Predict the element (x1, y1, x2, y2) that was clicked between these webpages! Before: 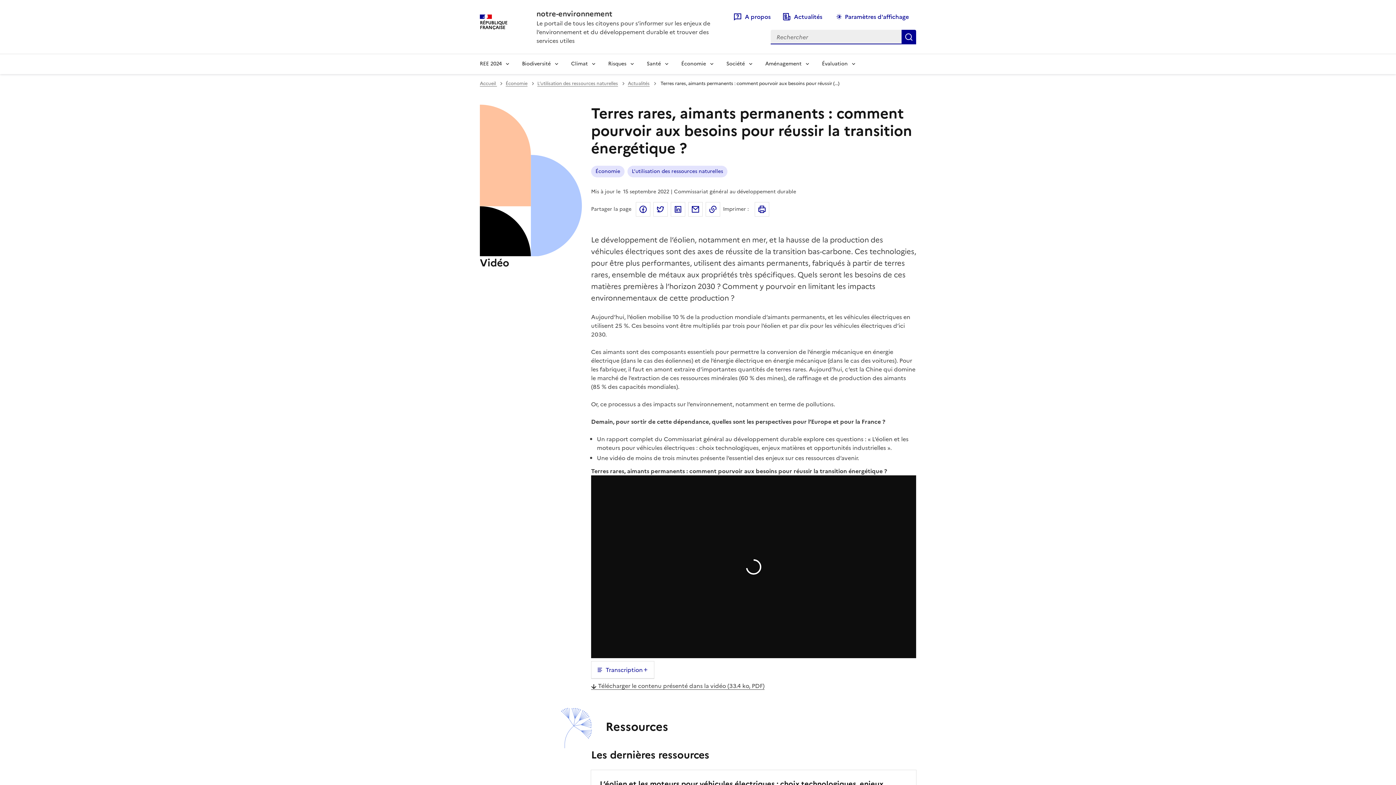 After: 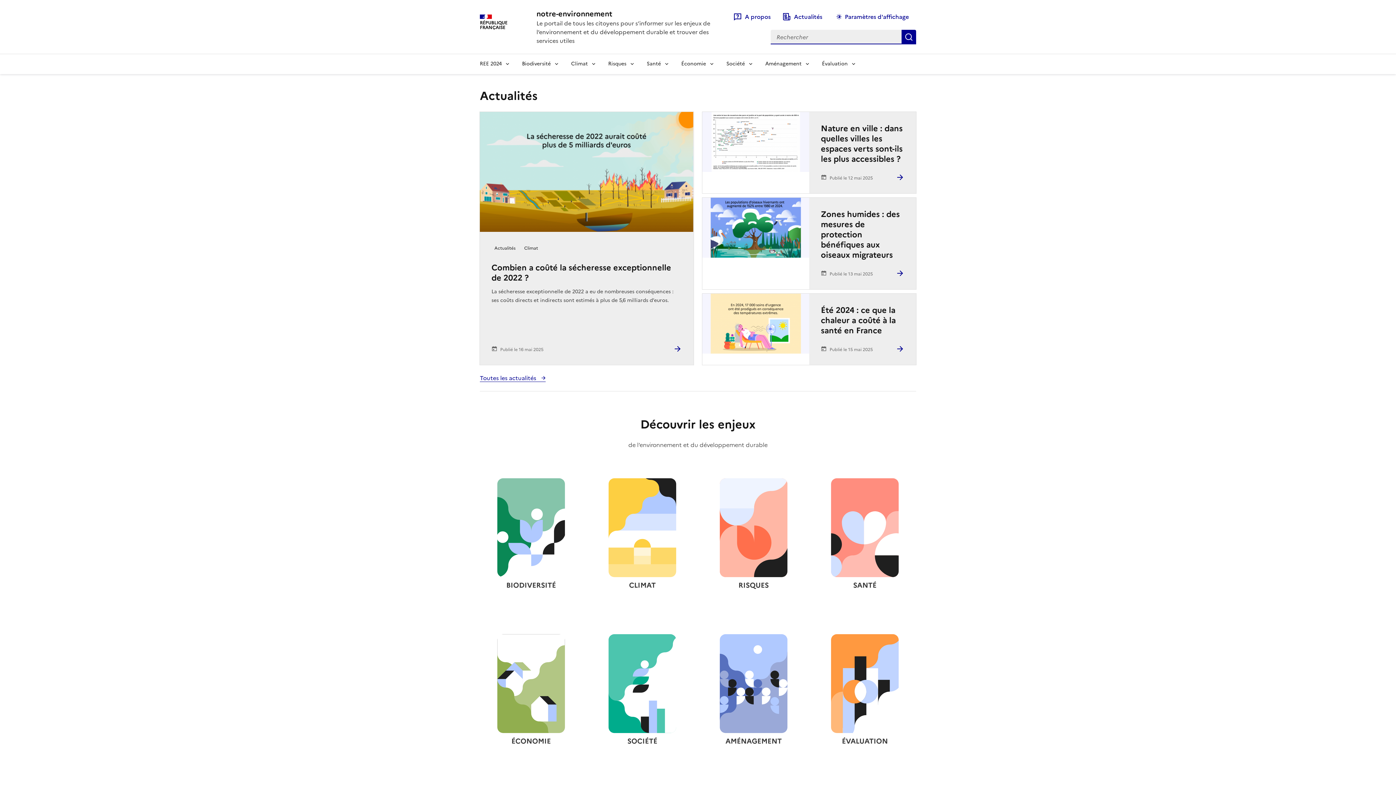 Action: bbox: (480, 80, 497, 86) label: Accueil 